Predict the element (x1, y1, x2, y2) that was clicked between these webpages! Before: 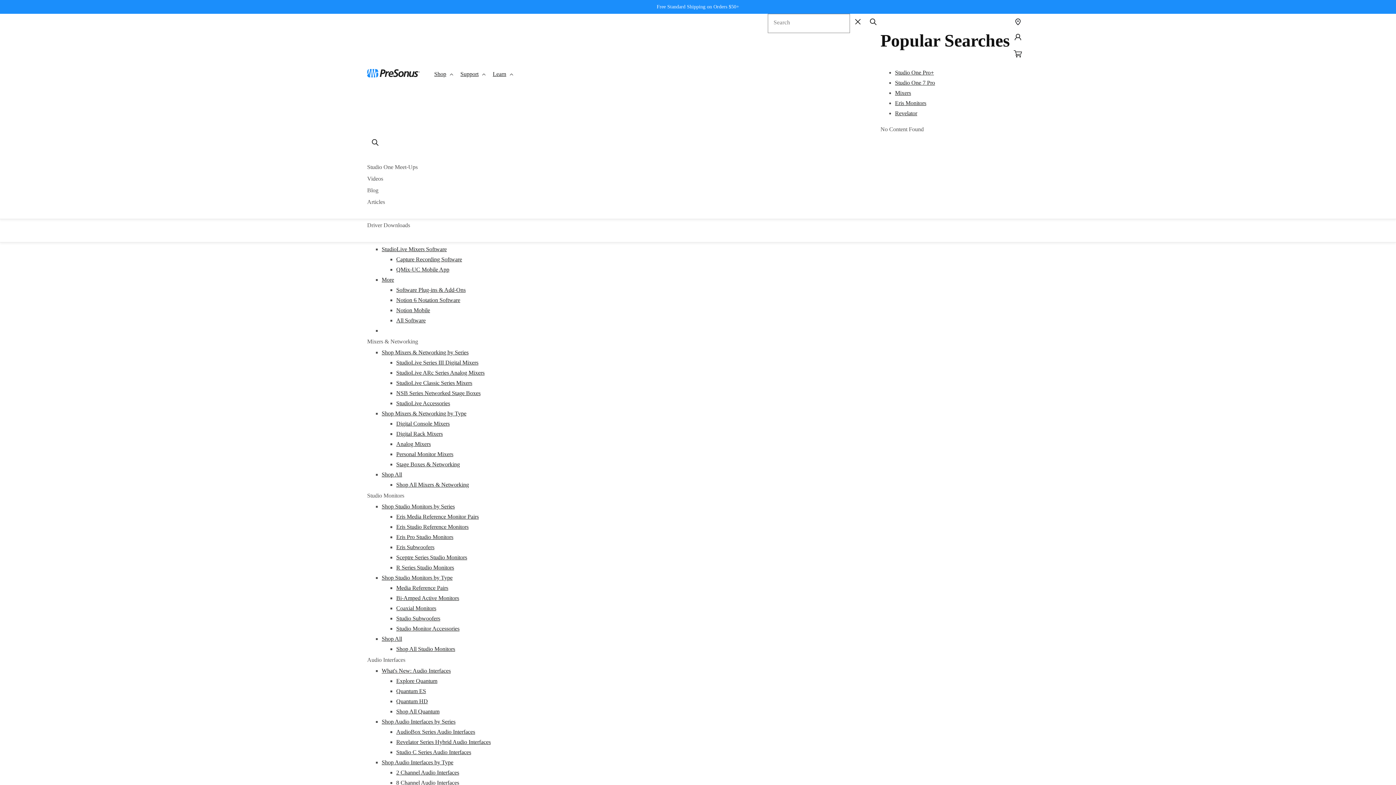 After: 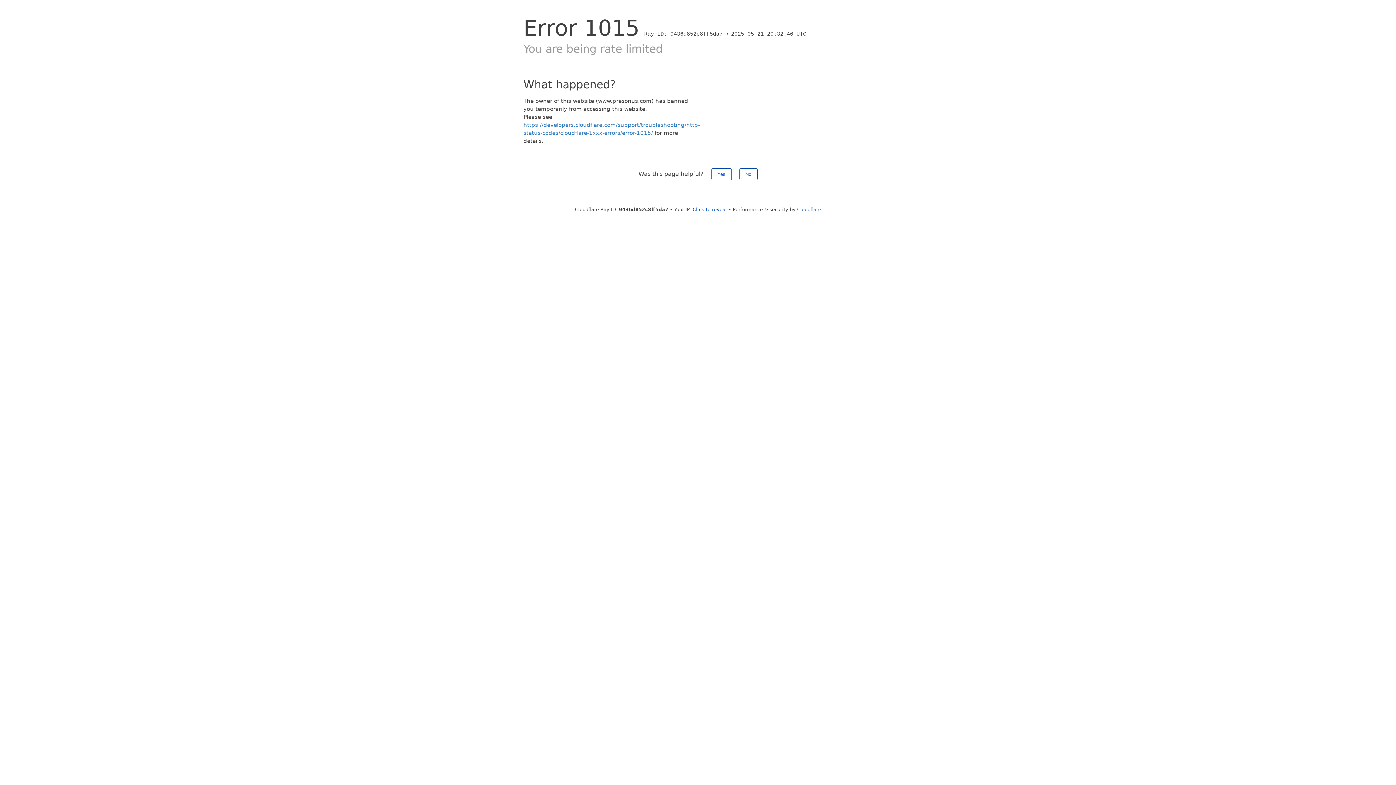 Action: label: R Series Studio Monitors bbox: (396, 564, 454, 570)